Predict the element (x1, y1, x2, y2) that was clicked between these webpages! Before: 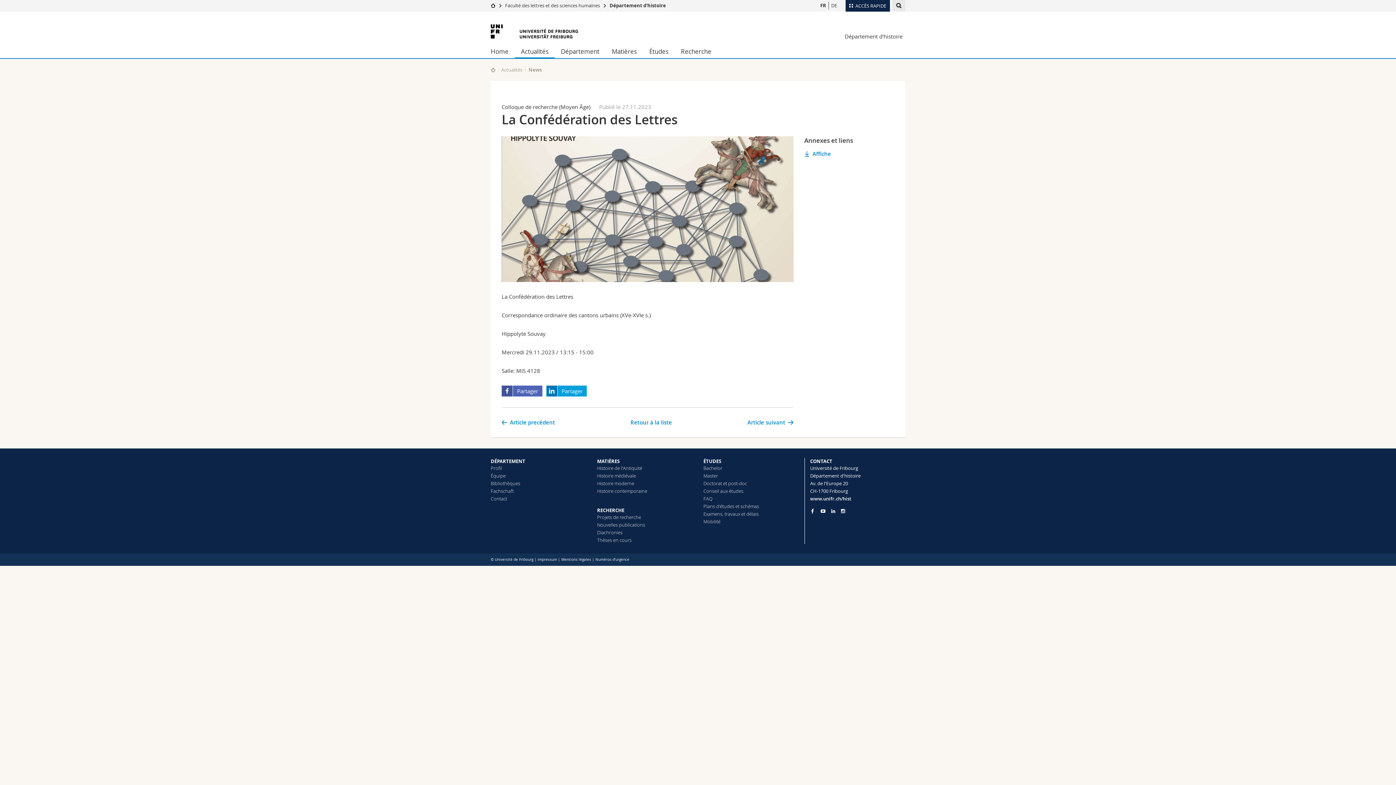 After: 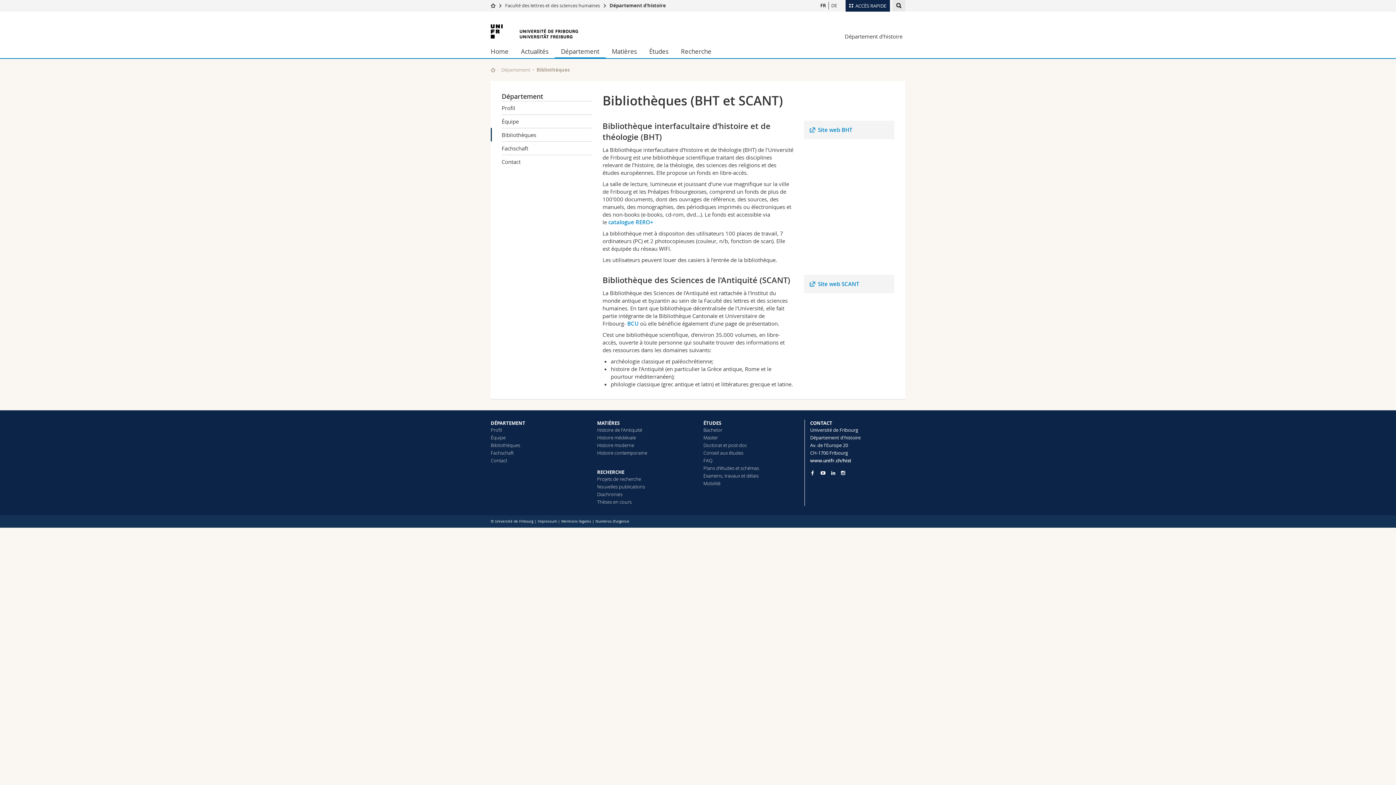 Action: bbox: (490, 480, 520, 487) label: Bibliothèques